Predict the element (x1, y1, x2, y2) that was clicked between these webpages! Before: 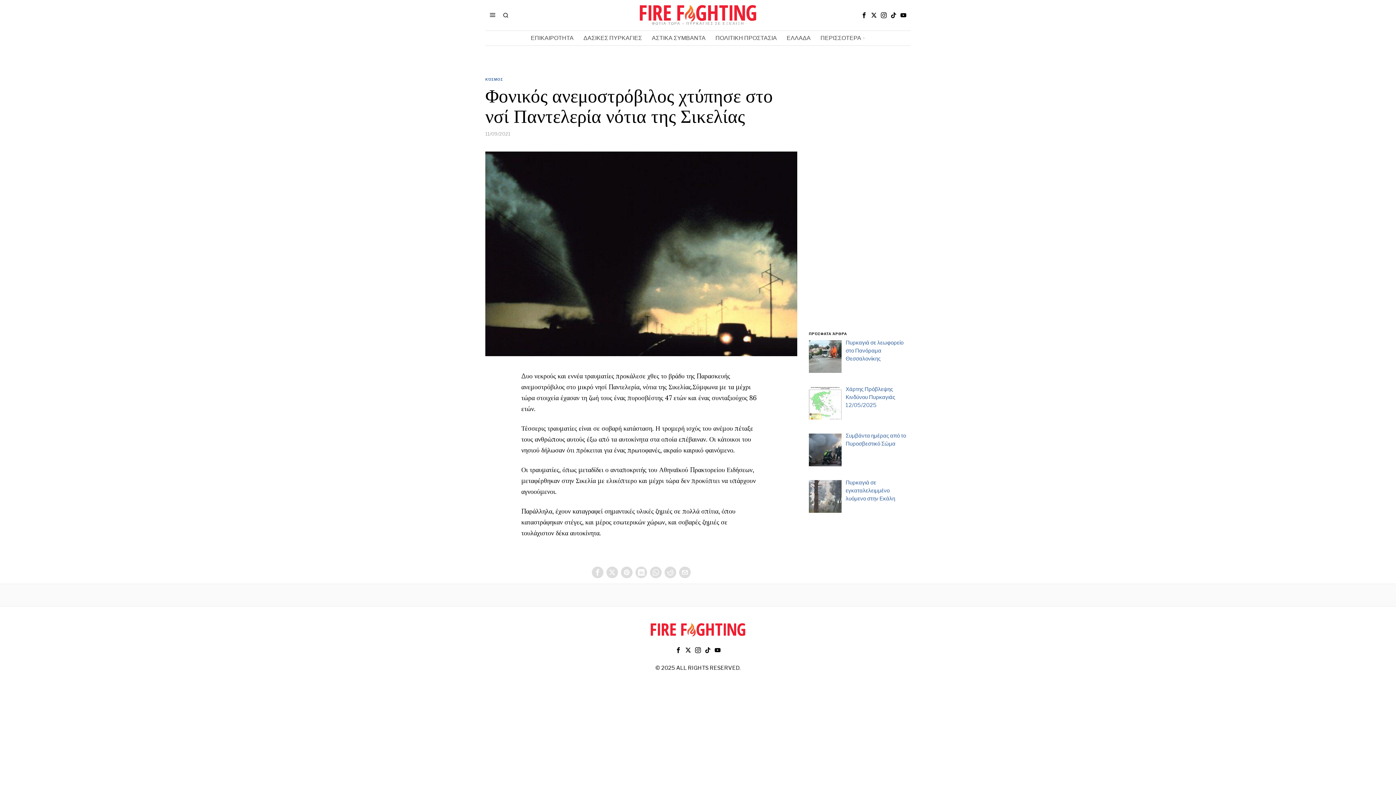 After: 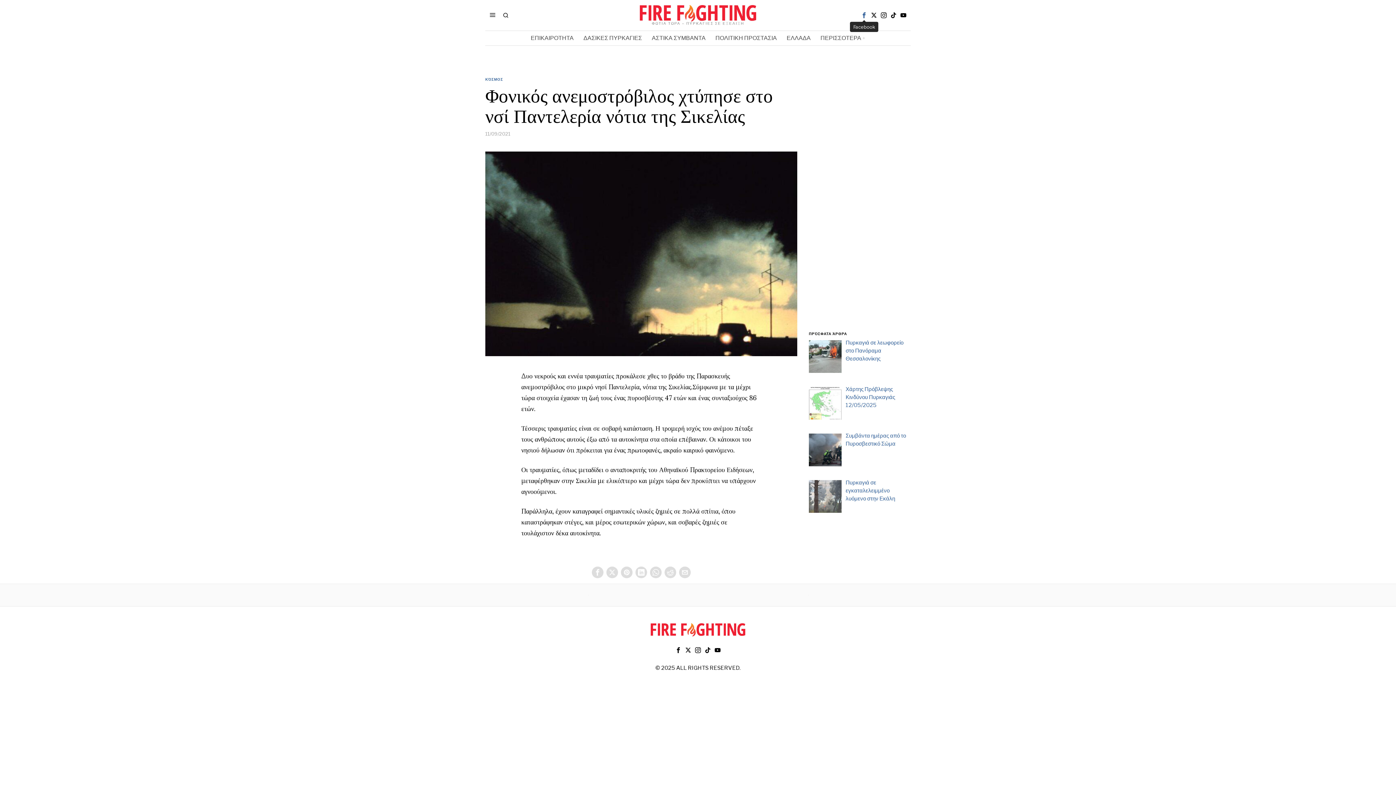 Action: bbox: (860, 10, 868, 19) label: Facebook